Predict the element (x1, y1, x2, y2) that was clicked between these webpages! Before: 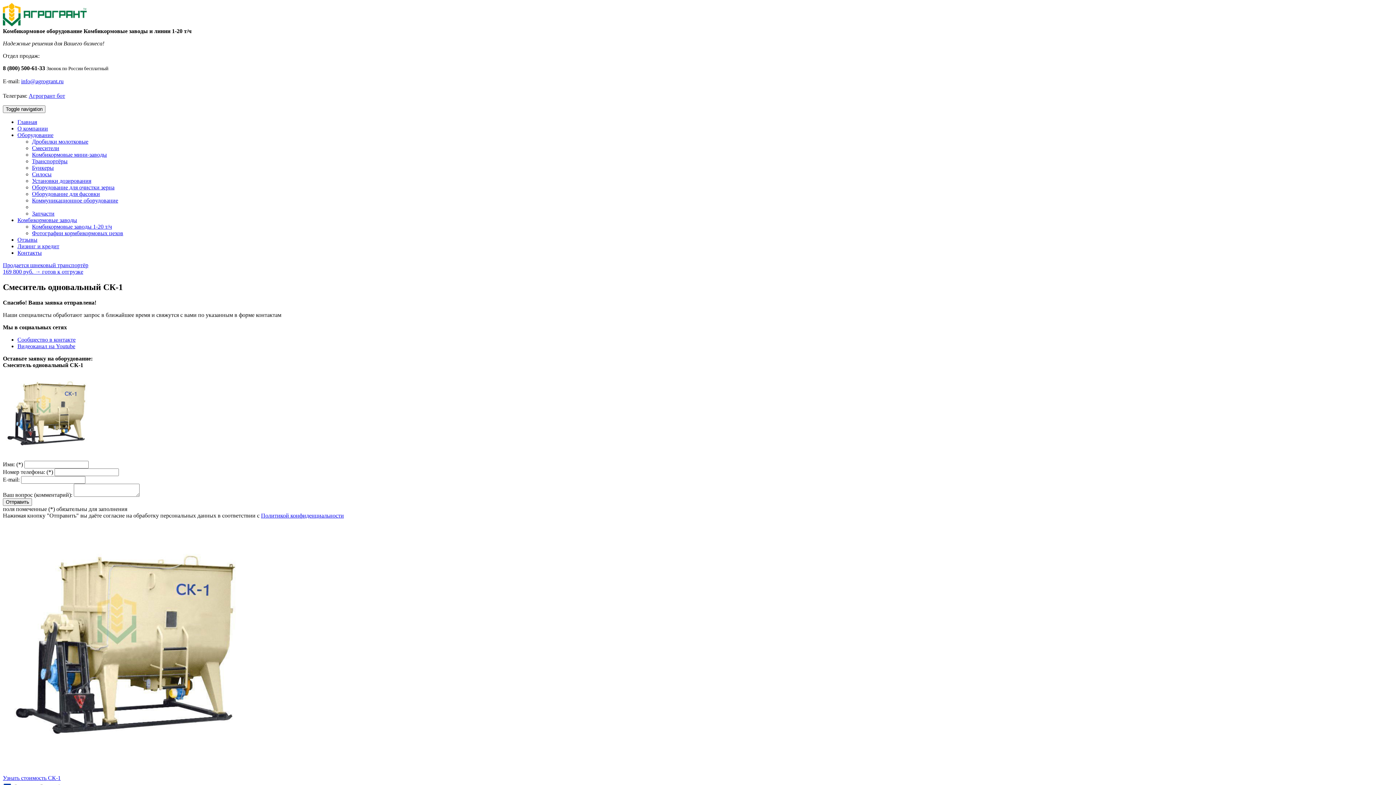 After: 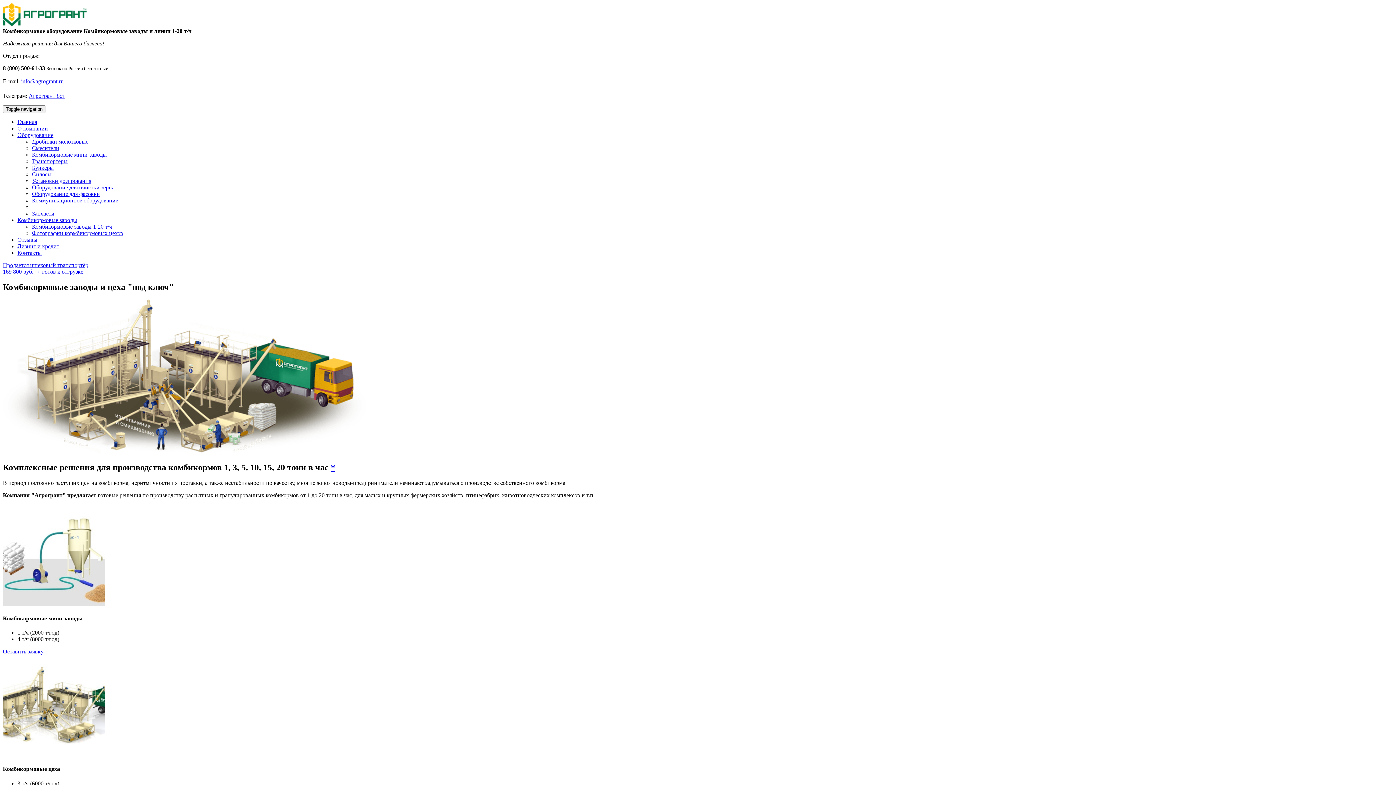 Action: label: Комбикормовые заводы 1-20 т/ч bbox: (32, 223, 112, 229)